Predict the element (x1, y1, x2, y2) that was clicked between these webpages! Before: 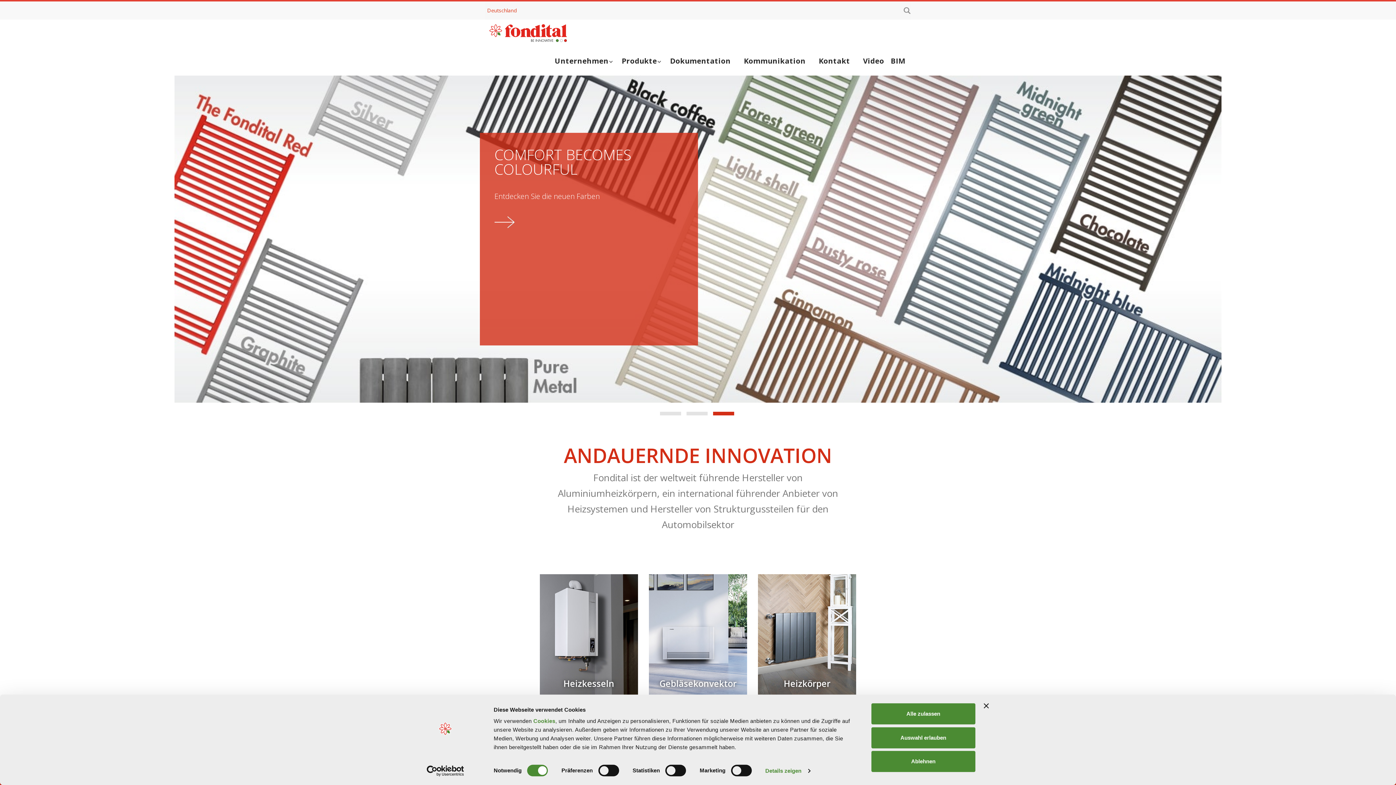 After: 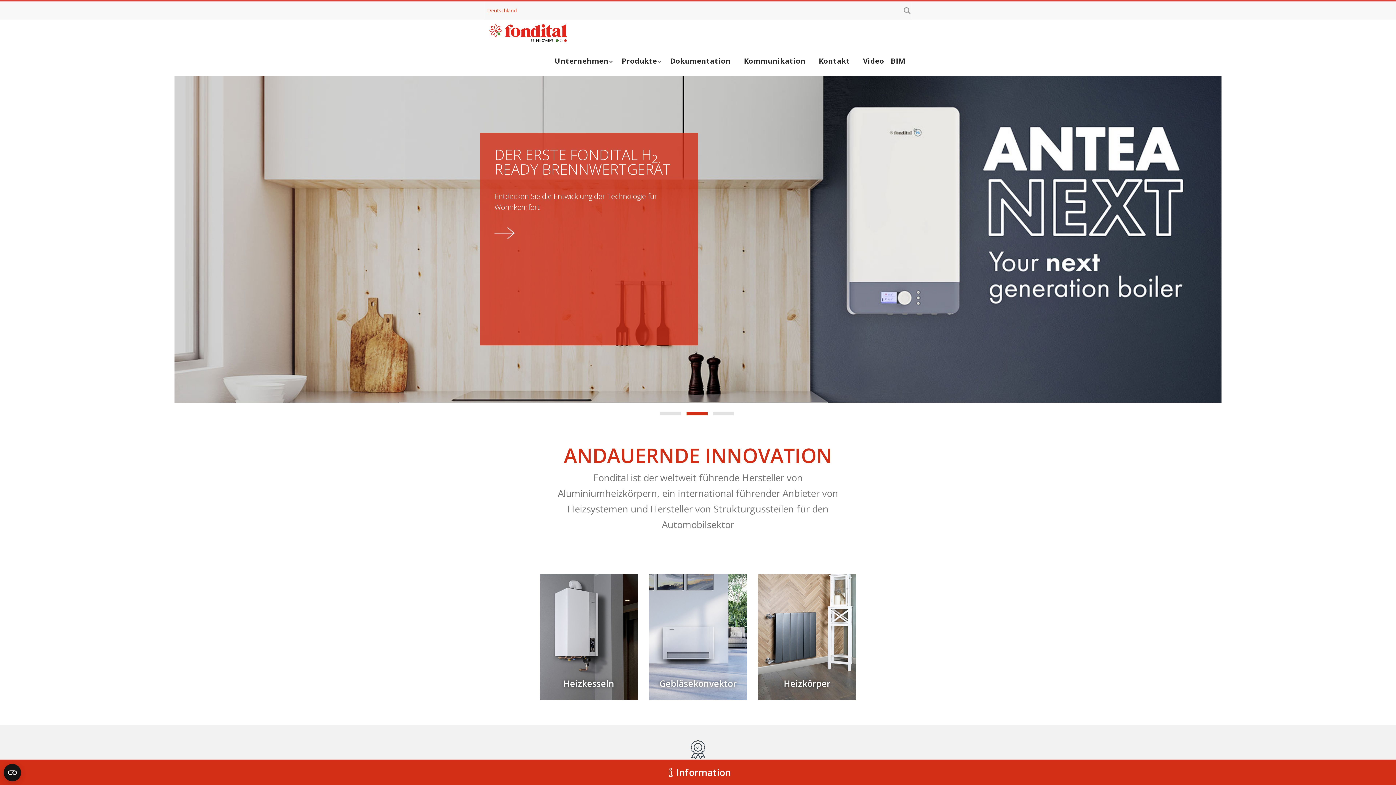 Action: bbox: (984, 703, 989, 708) label: Banner schließen